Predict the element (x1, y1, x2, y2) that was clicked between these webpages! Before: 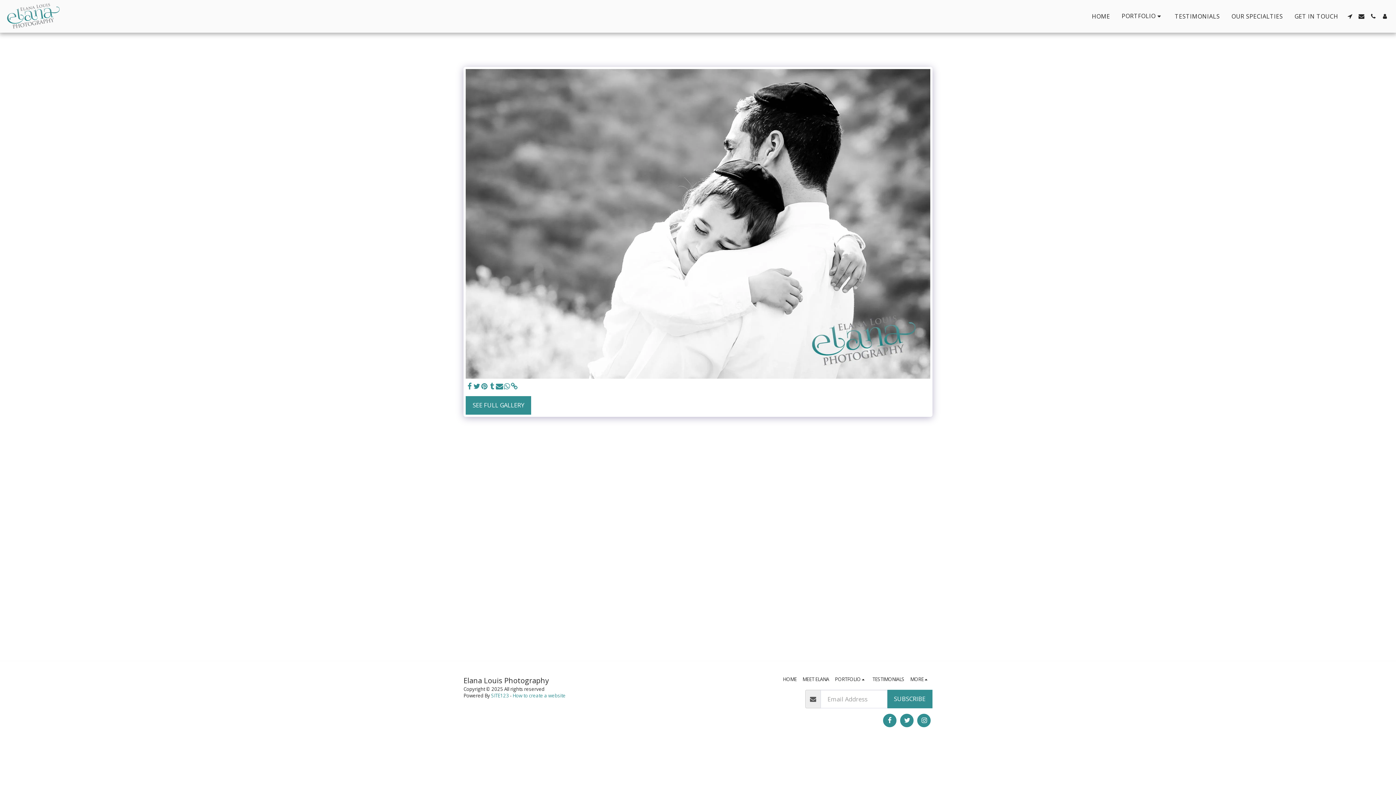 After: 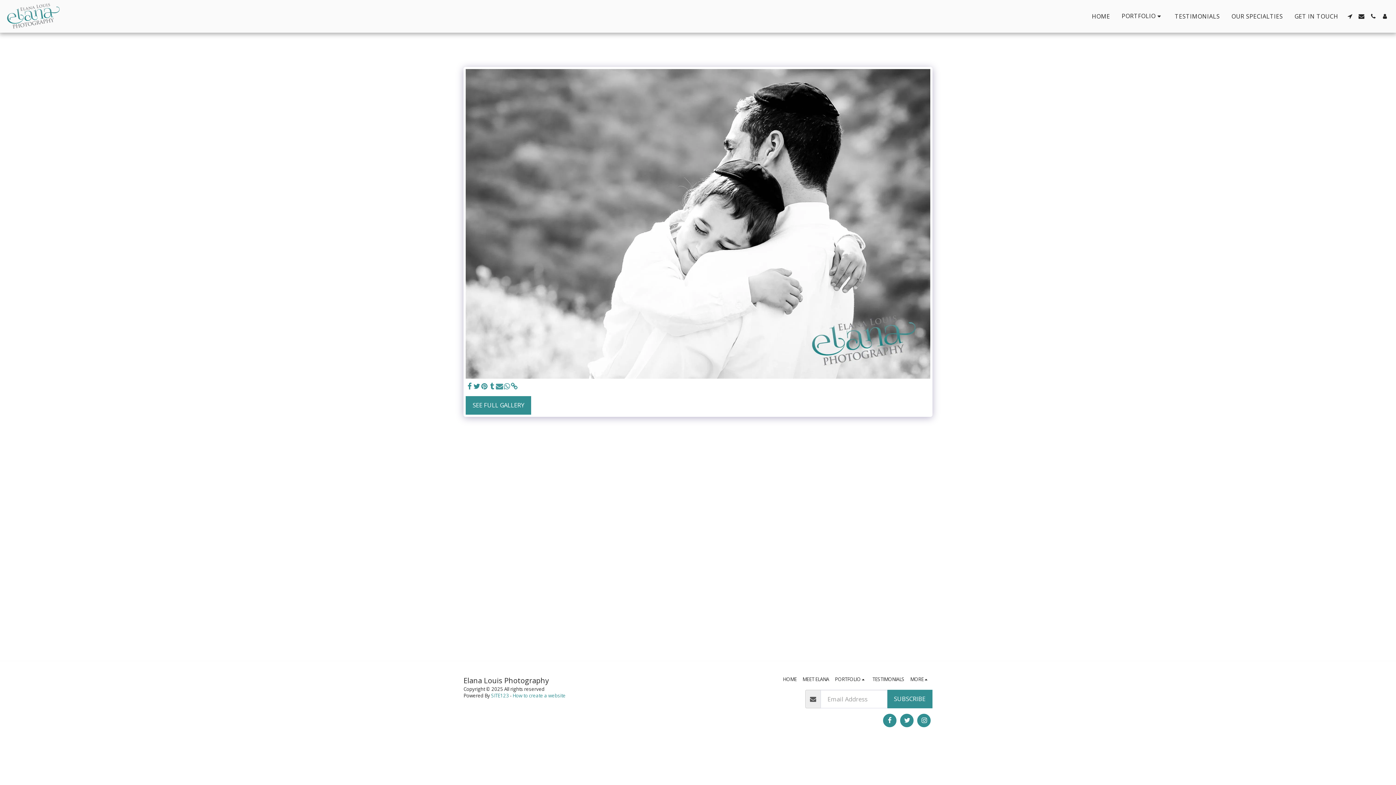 Action: bbox: (495, 382, 503, 390) label:  